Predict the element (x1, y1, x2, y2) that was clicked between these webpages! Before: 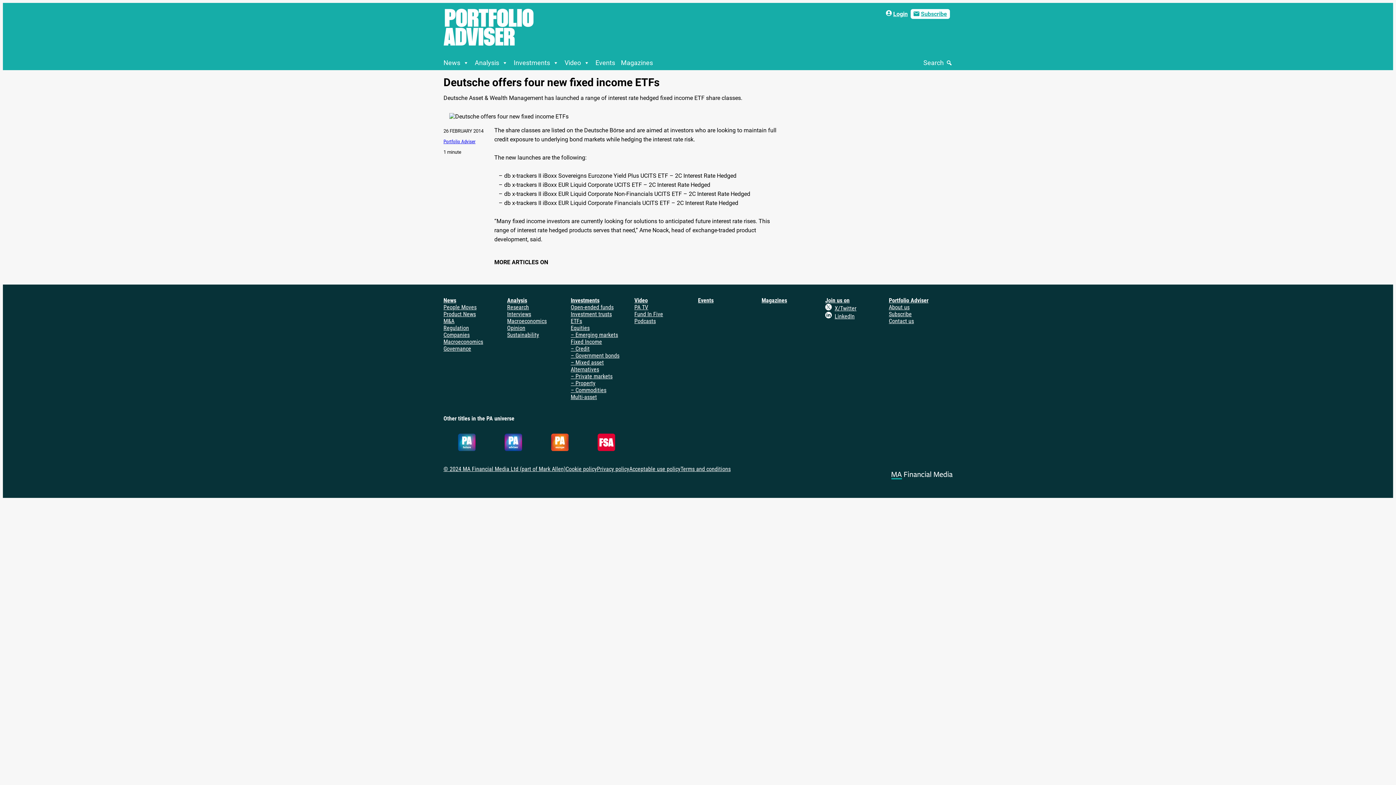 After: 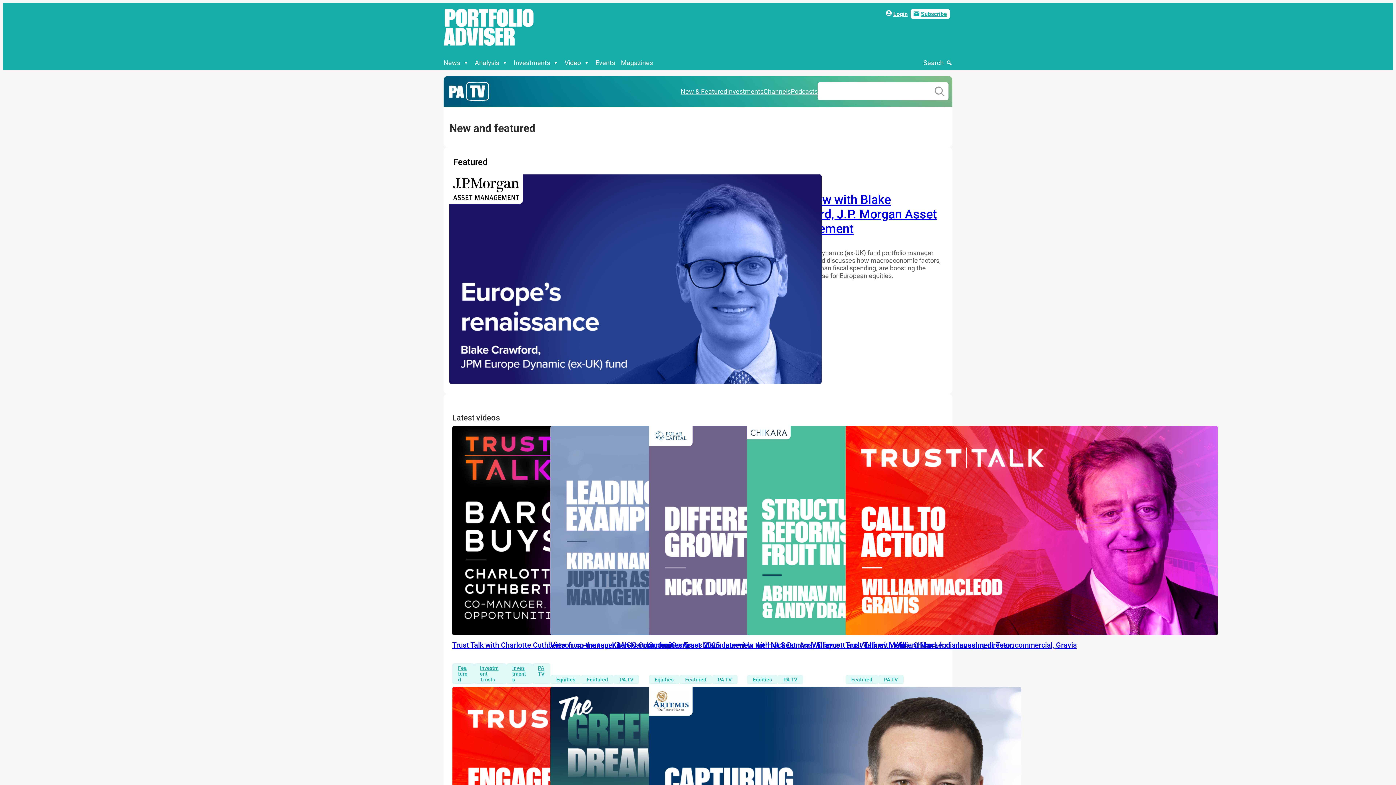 Action: bbox: (634, 304, 648, 311) label: PA TV